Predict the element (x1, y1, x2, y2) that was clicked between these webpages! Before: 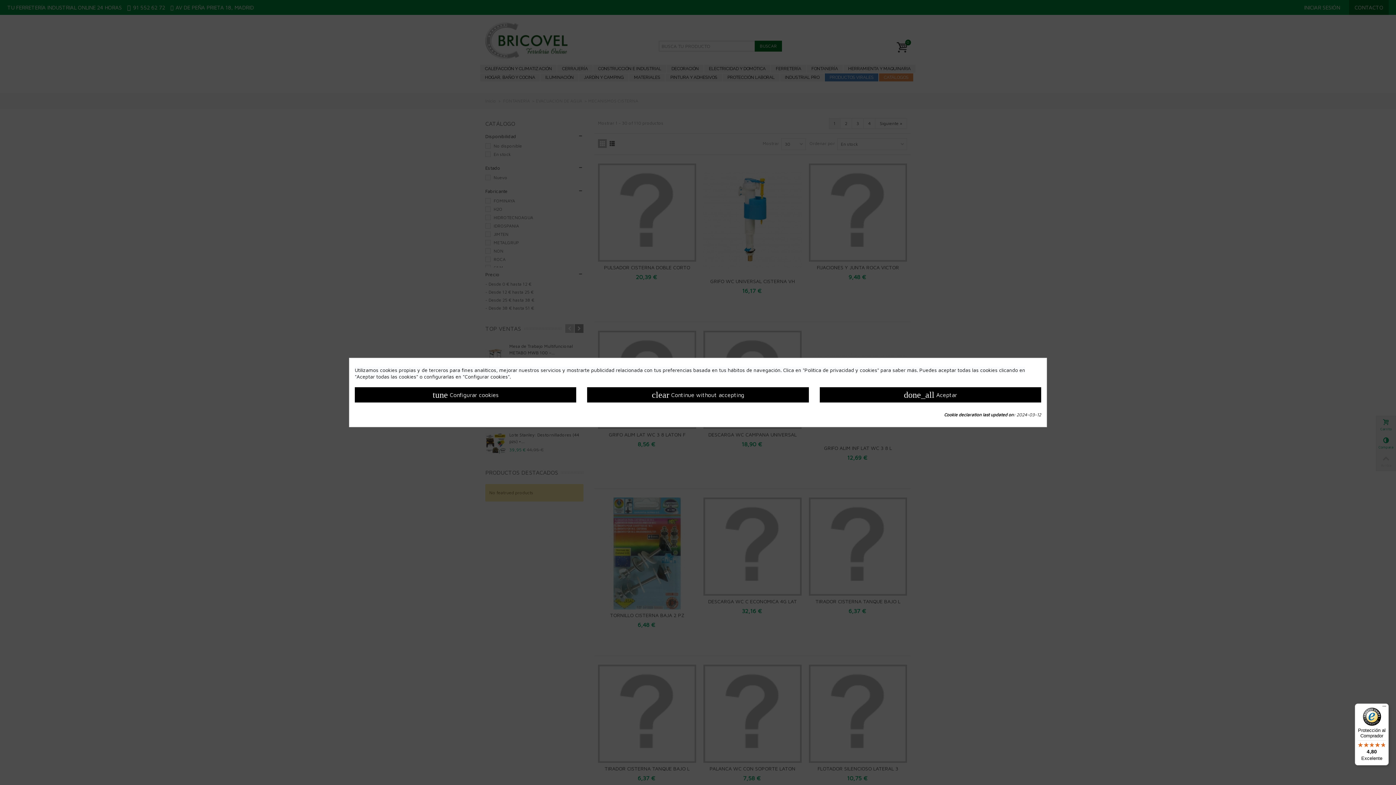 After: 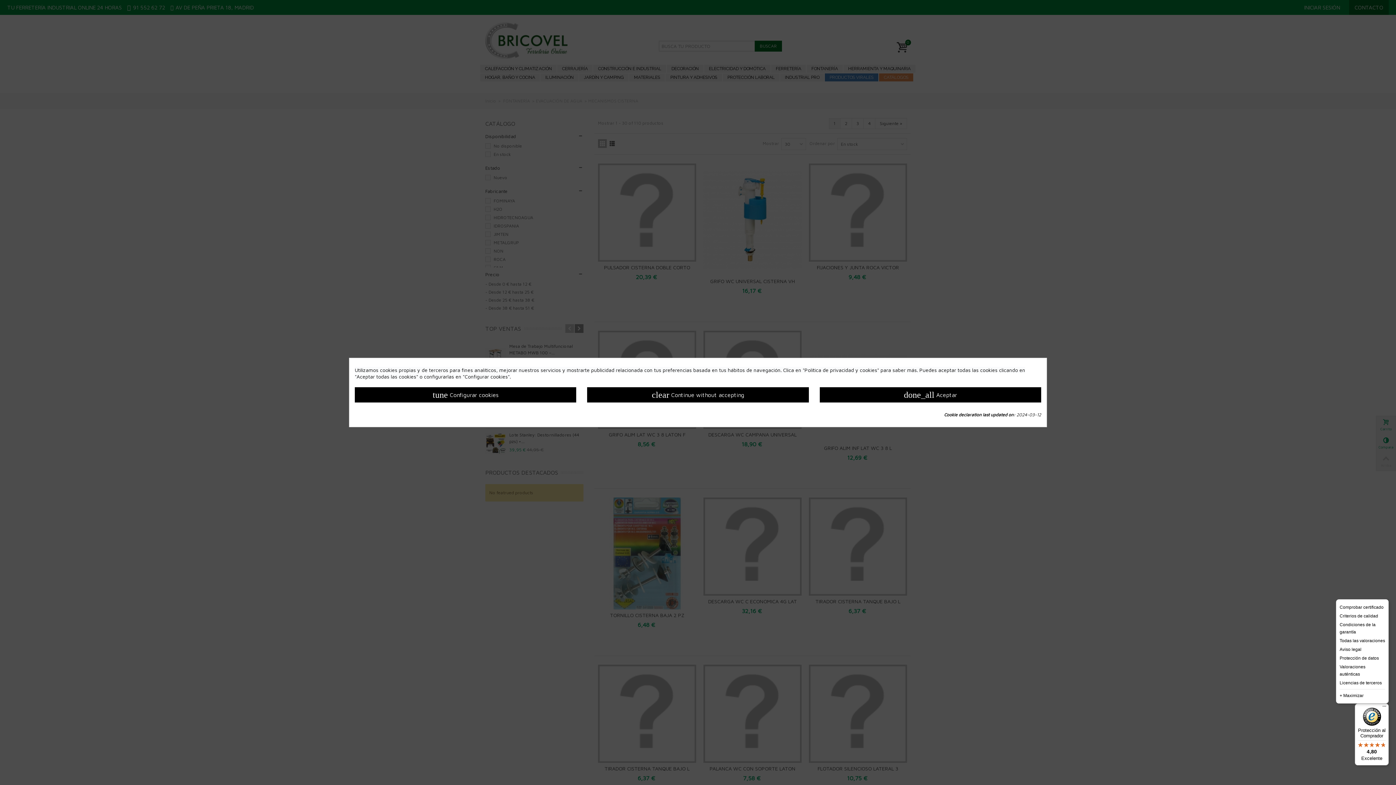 Action: bbox: (1380, 704, 1389, 712) label: Menú